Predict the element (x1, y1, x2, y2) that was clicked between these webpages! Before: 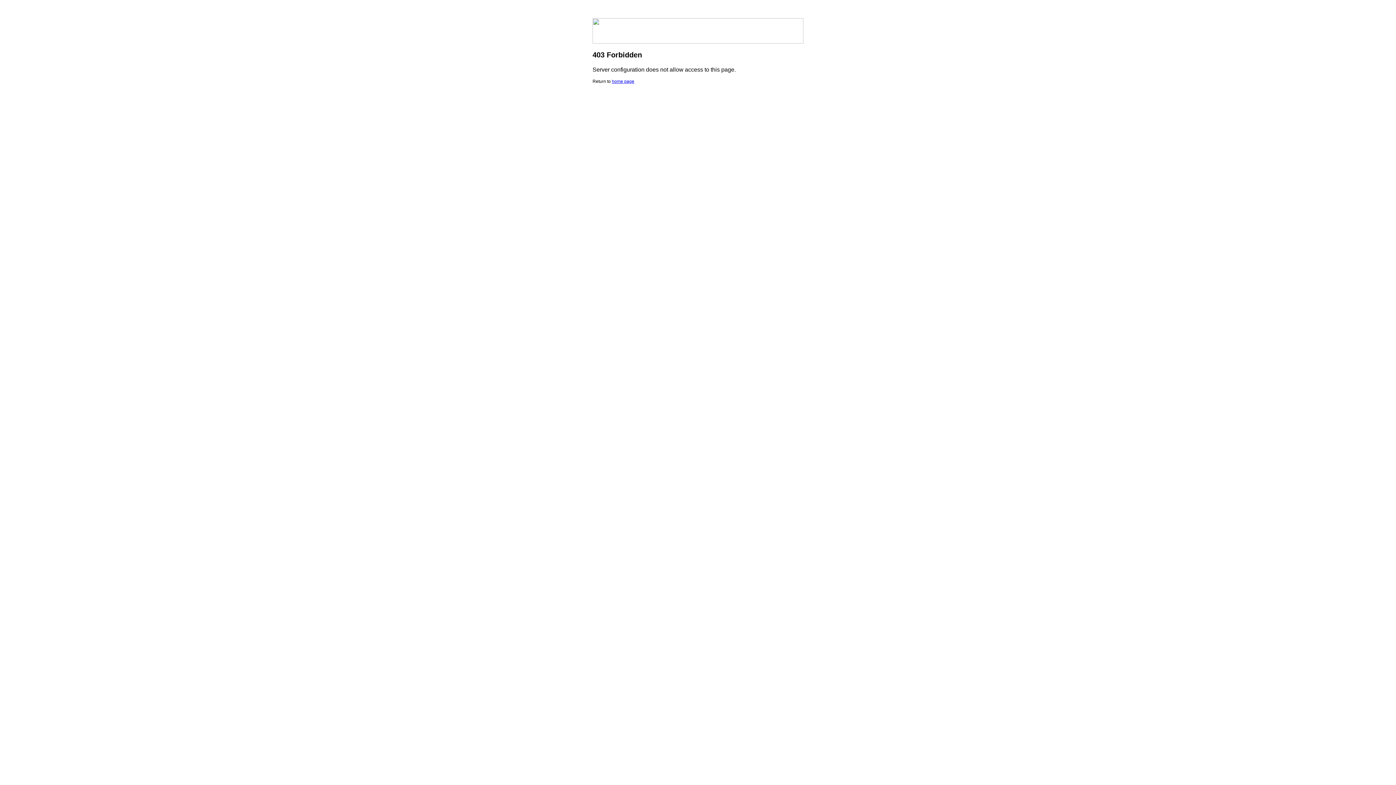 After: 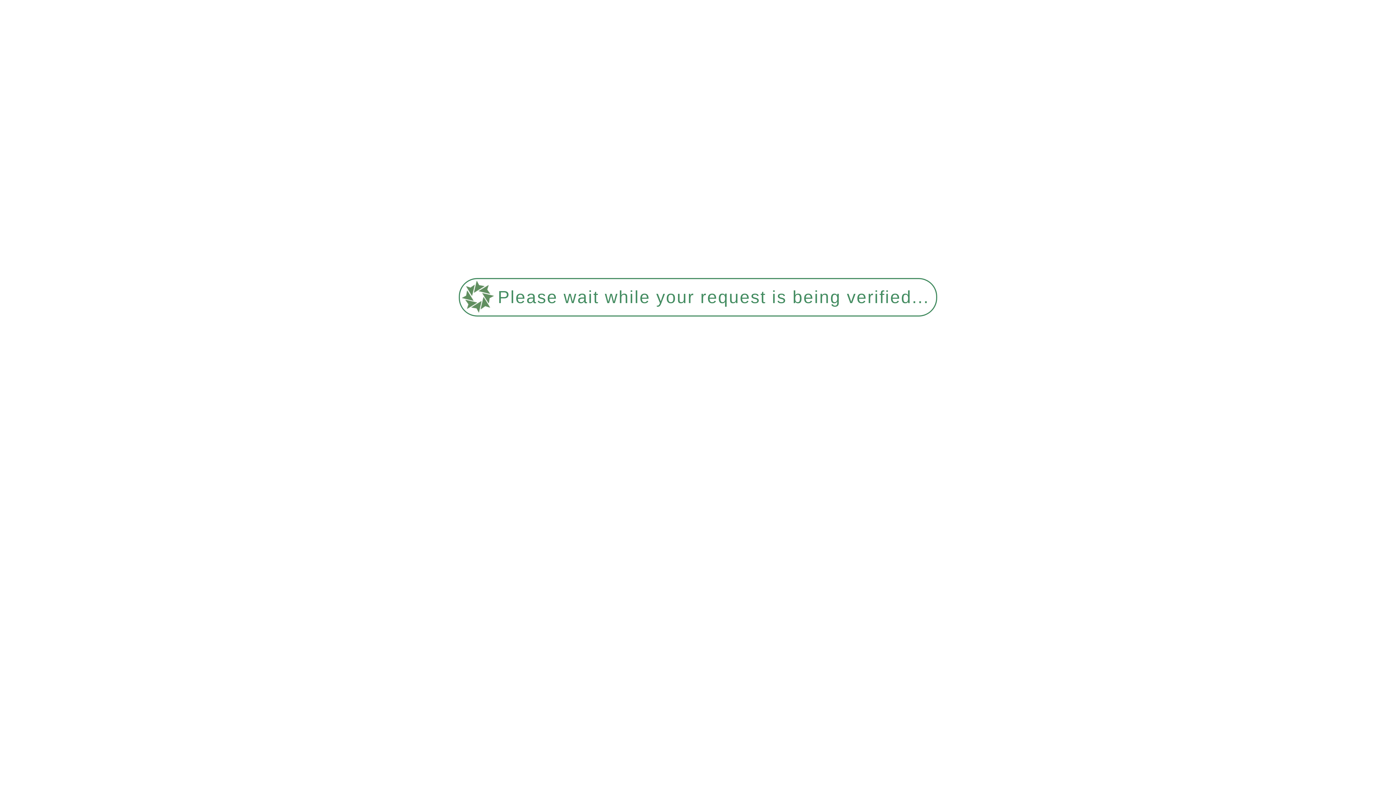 Action: label: home page bbox: (612, 78, 634, 84)